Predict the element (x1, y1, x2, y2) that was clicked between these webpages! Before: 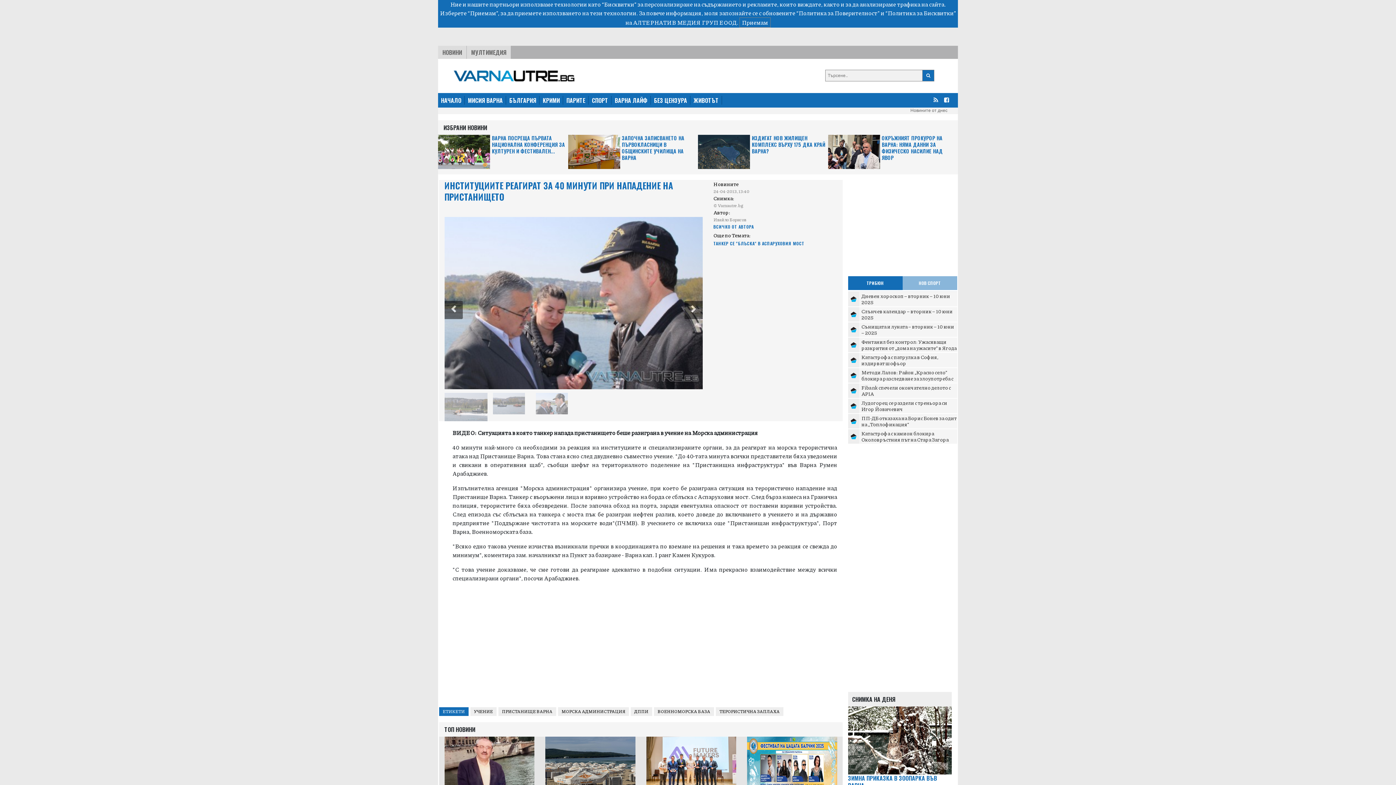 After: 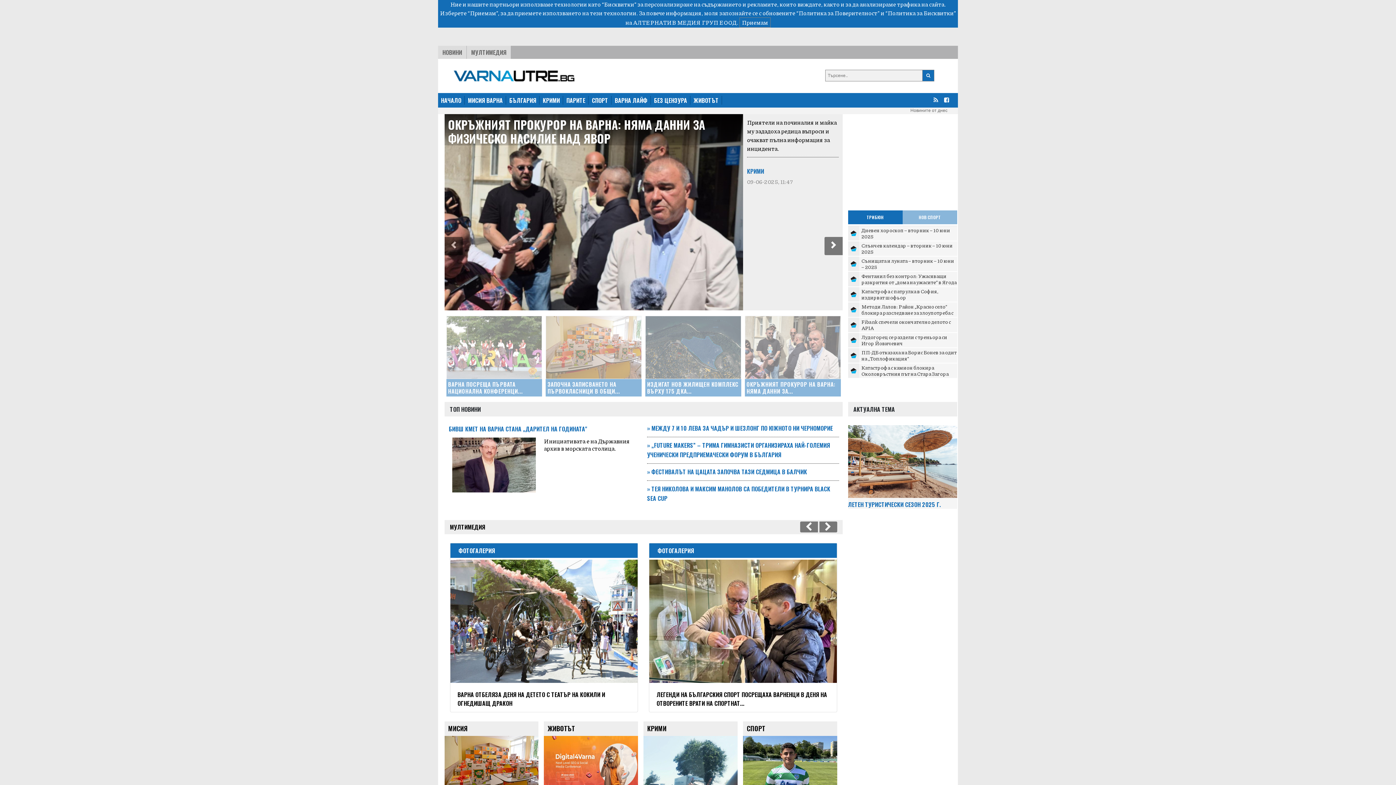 Action: bbox: (438, 96, 464, 104) label: НАЧАЛО